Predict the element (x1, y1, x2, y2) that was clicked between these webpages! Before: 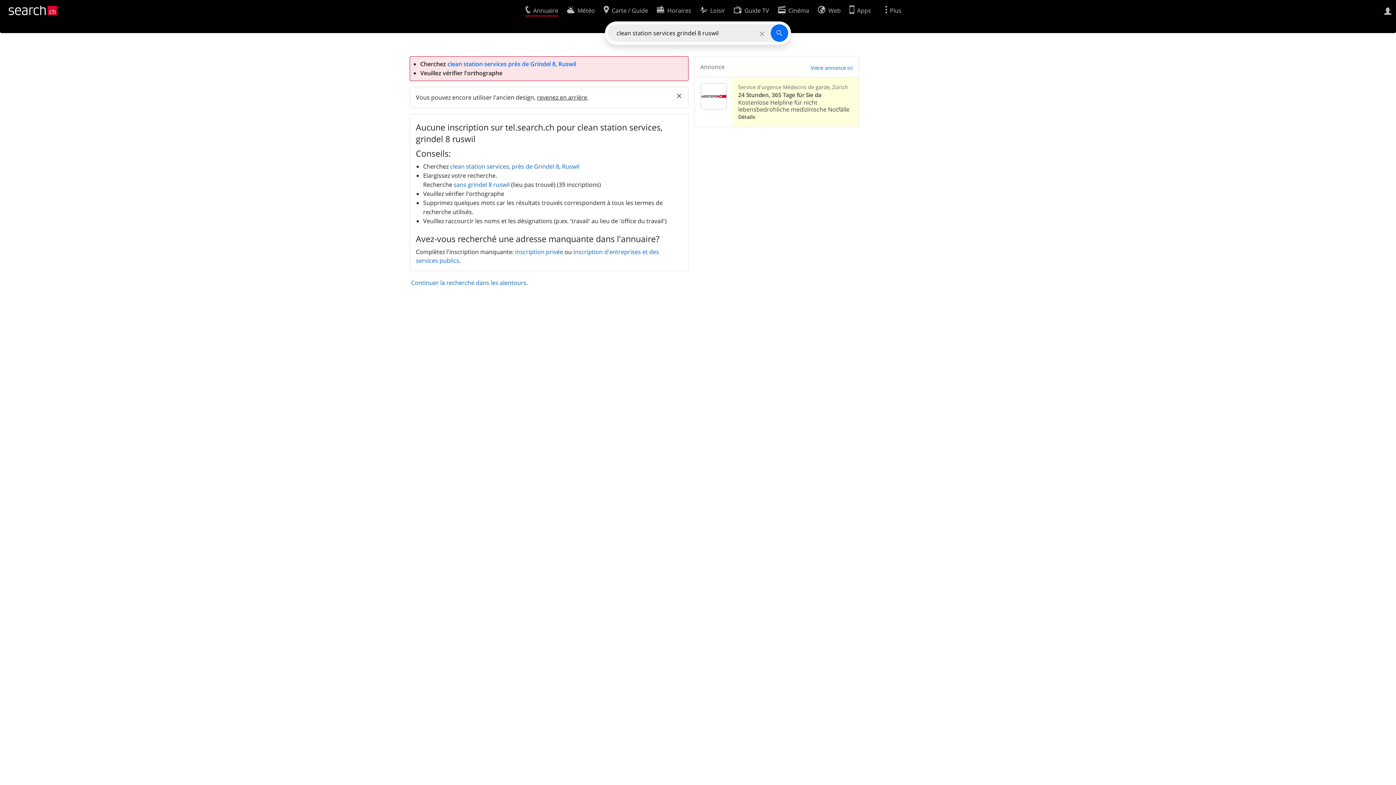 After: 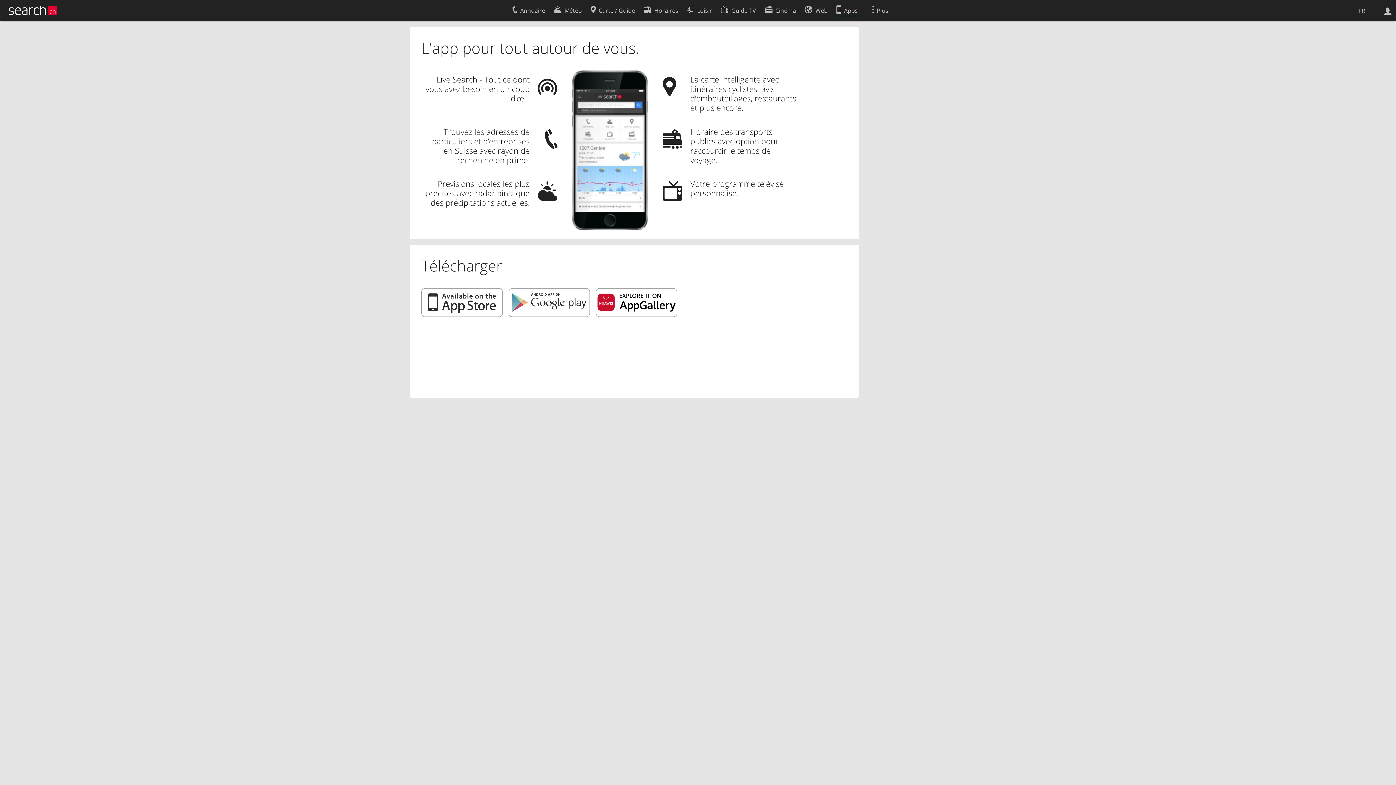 Action: bbox: (849, 2, 871, 16) label: Apps